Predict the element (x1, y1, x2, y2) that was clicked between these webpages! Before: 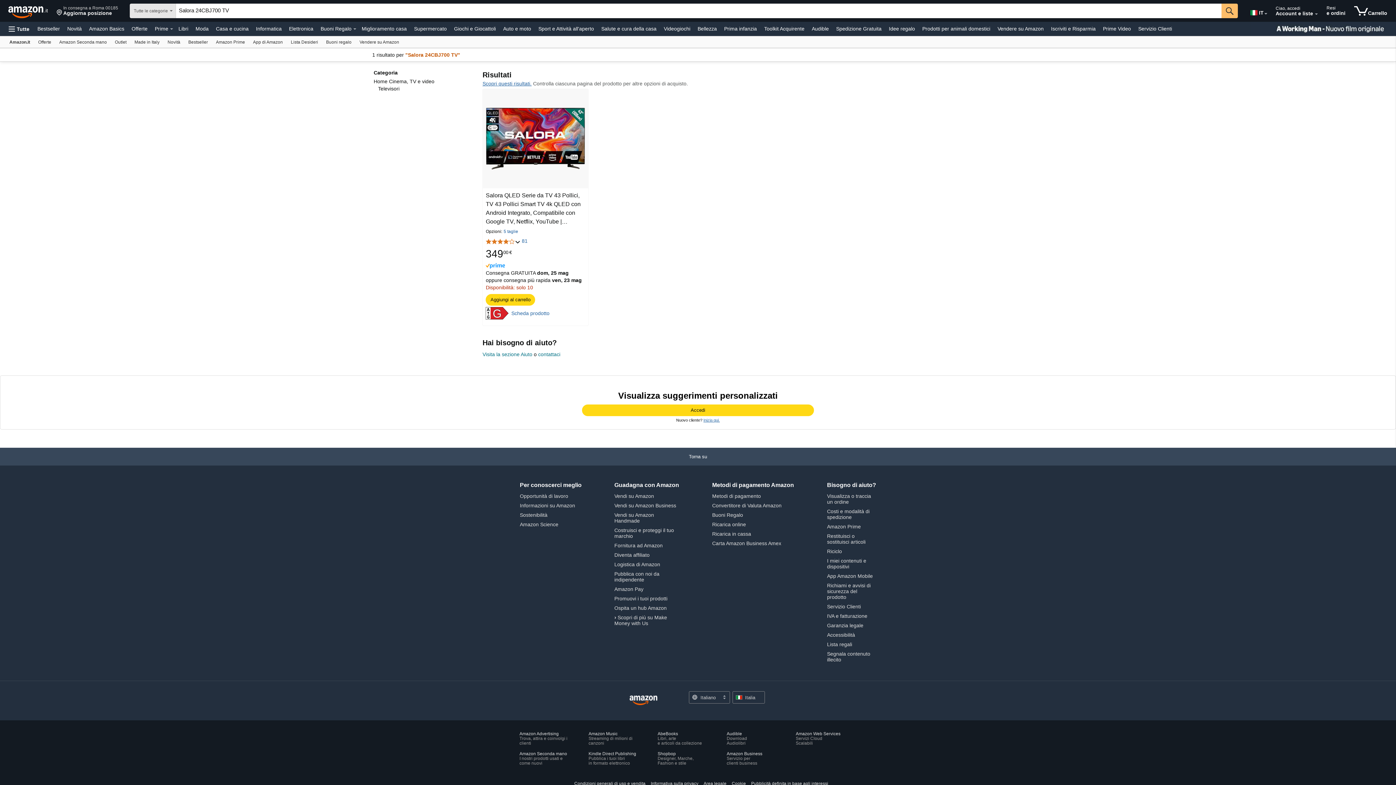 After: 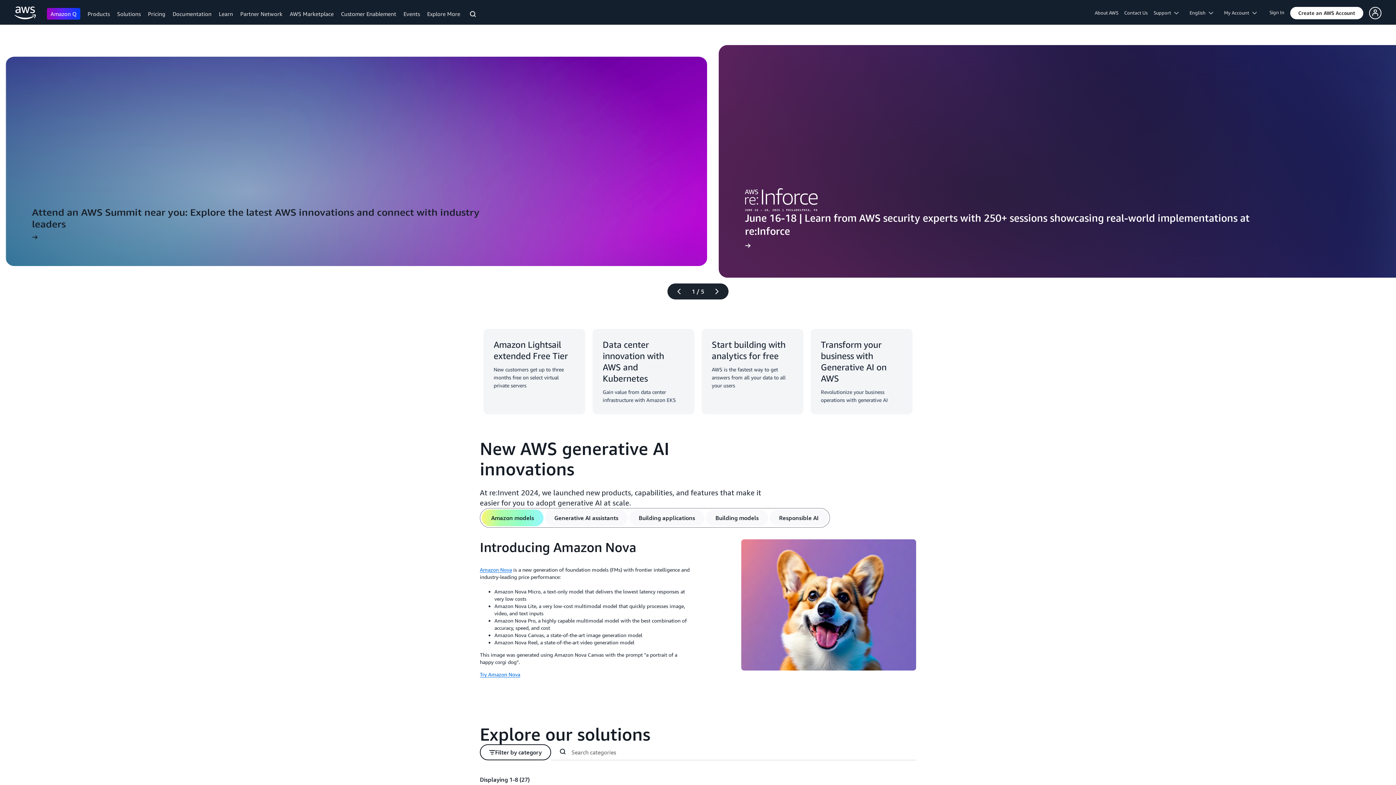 Action: label: Amazon Web Services
Servizi Cloud
Scalabili bbox: (796, 731, 844, 746)